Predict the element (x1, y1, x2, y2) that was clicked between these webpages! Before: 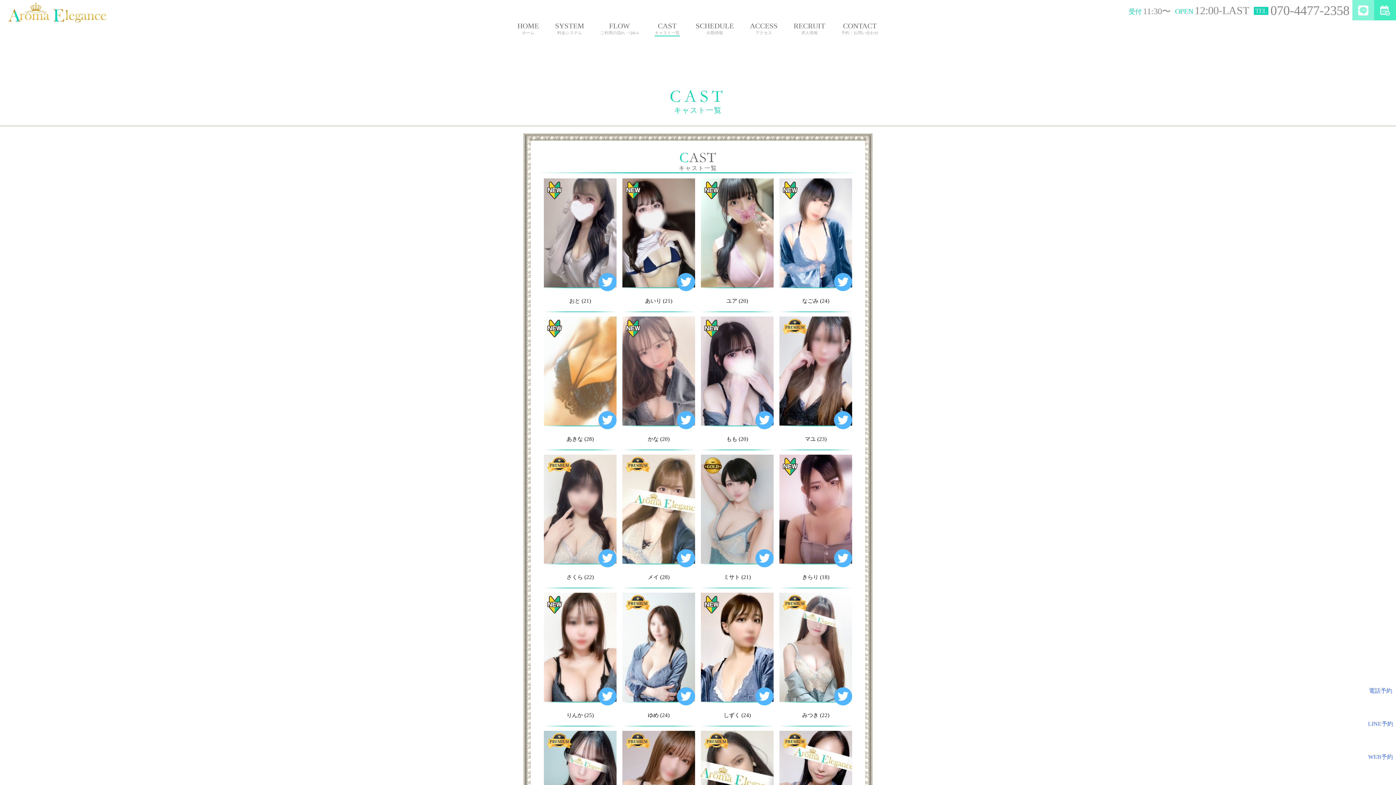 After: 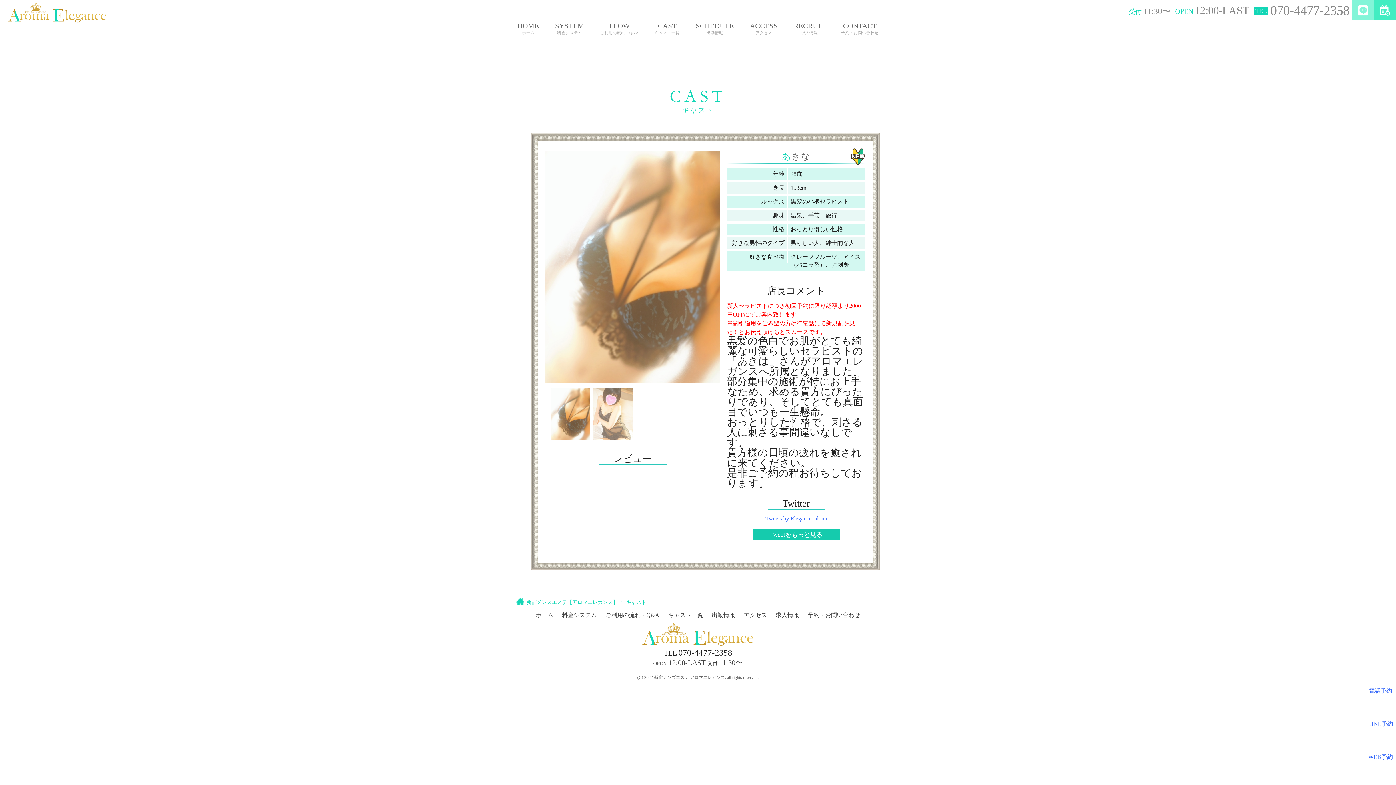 Action: bbox: (544, 316, 616, 453) label: あきな (28)